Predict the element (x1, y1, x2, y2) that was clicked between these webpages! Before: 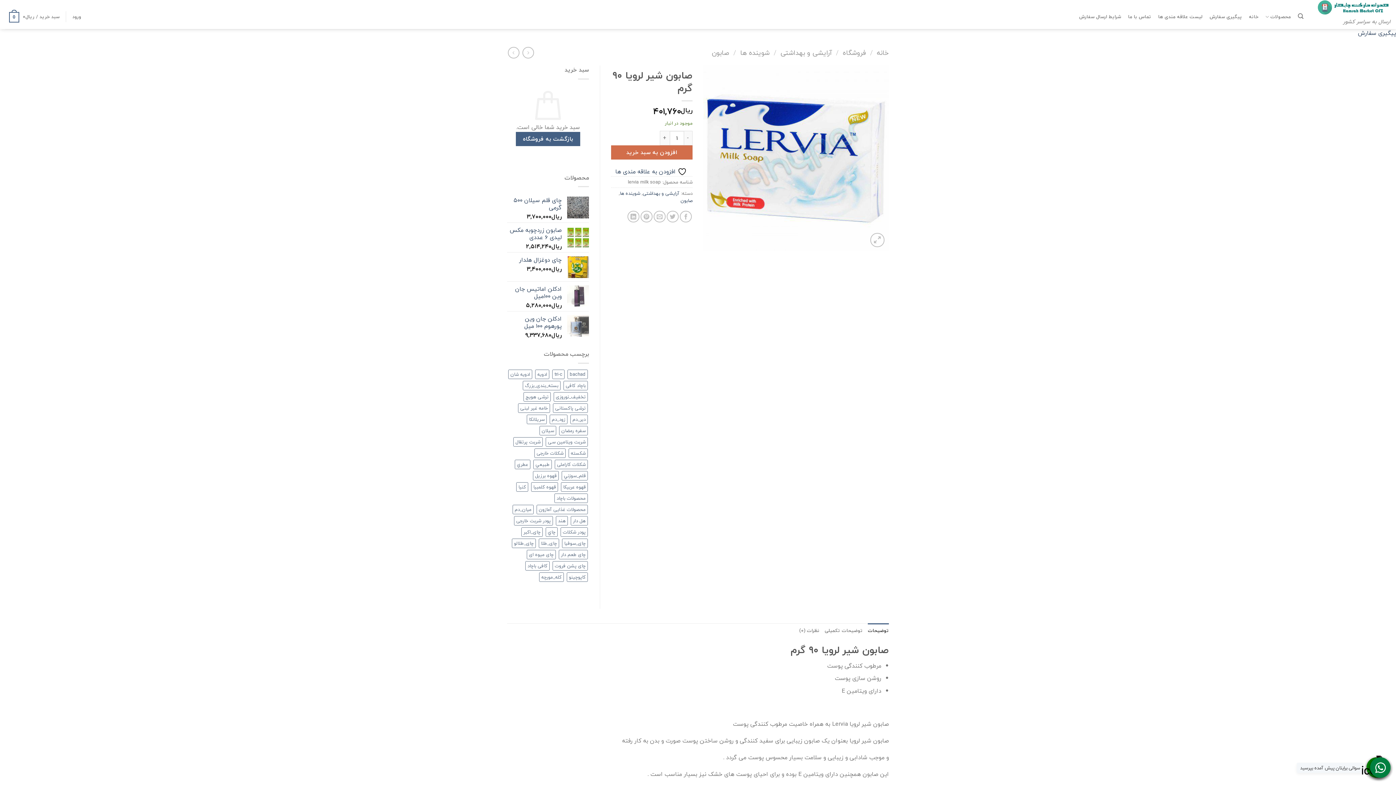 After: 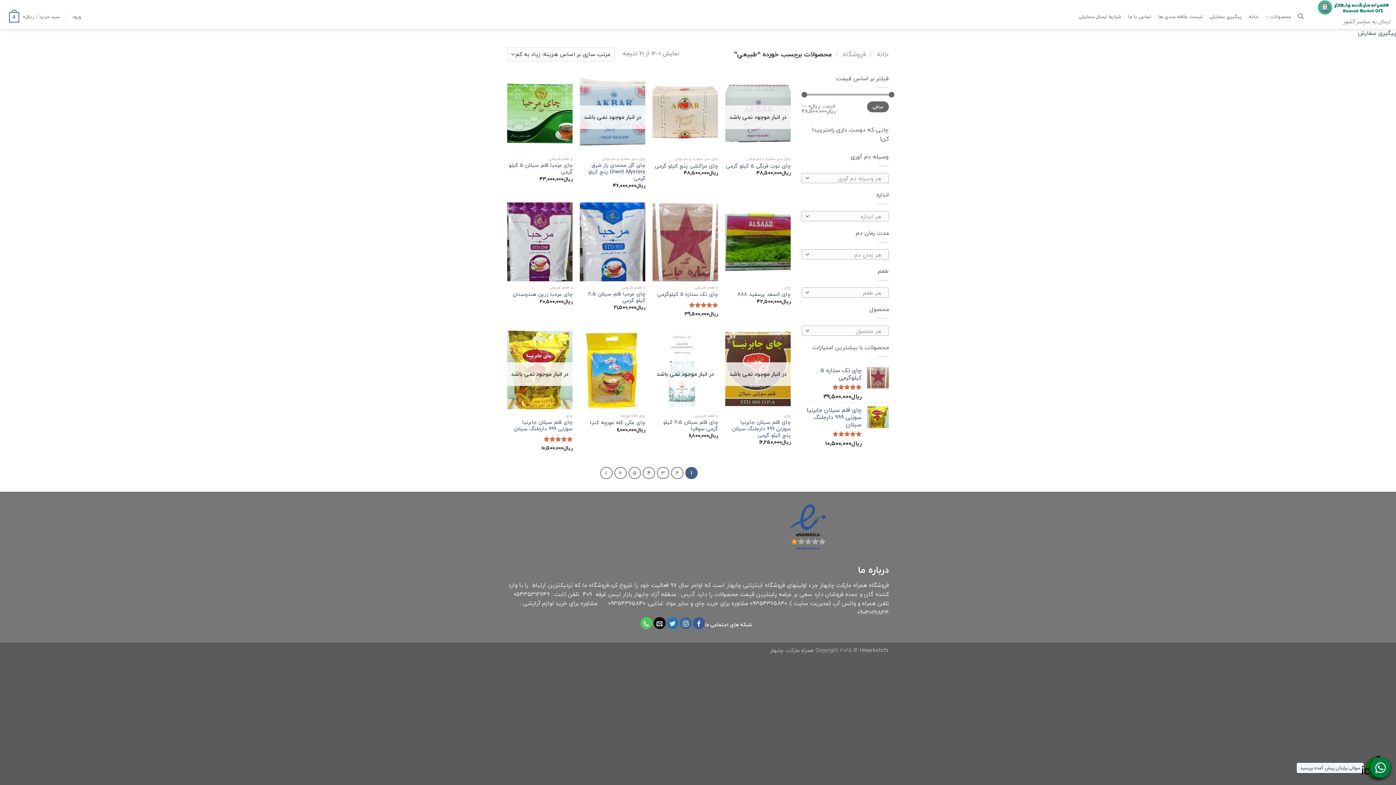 Action: label: طبيعي (61 محصول) bbox: (533, 459, 552, 469)